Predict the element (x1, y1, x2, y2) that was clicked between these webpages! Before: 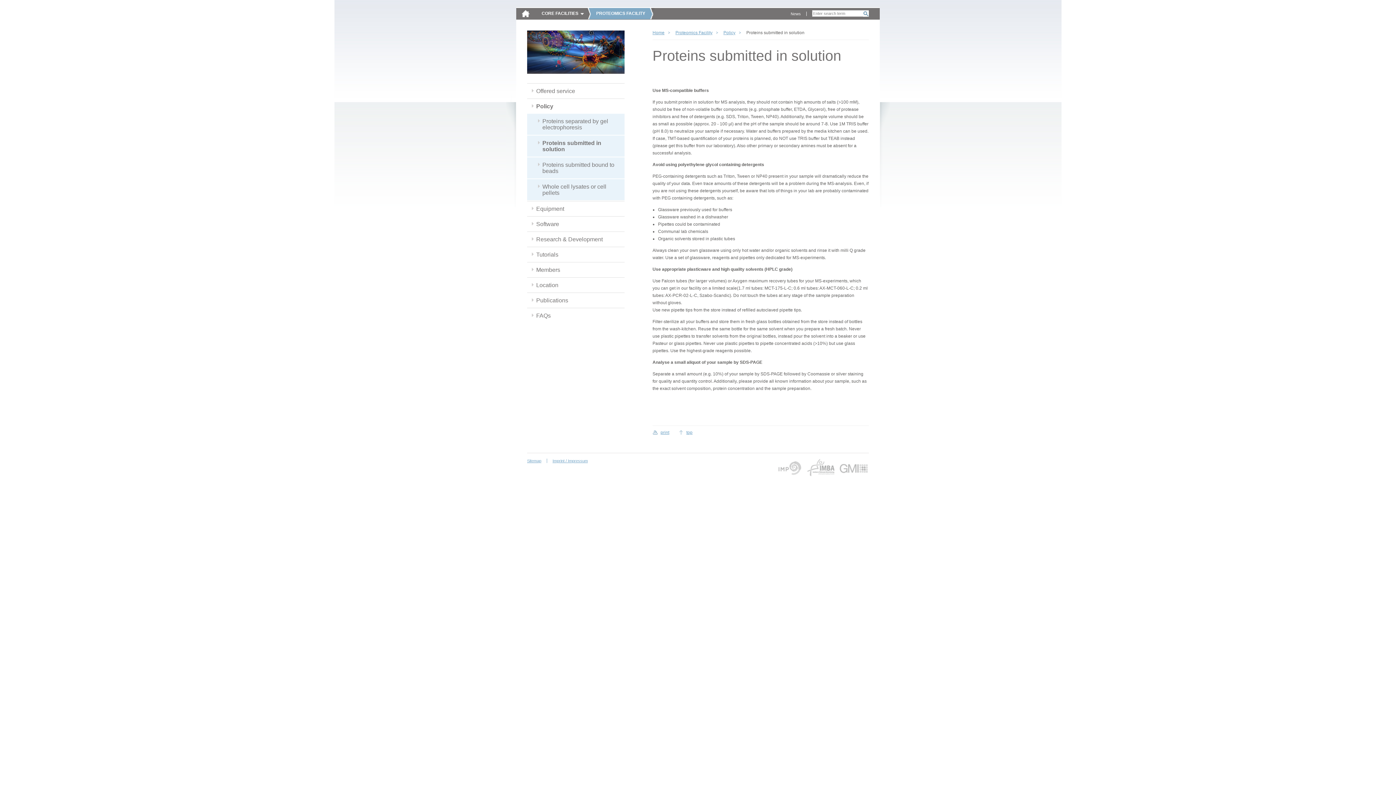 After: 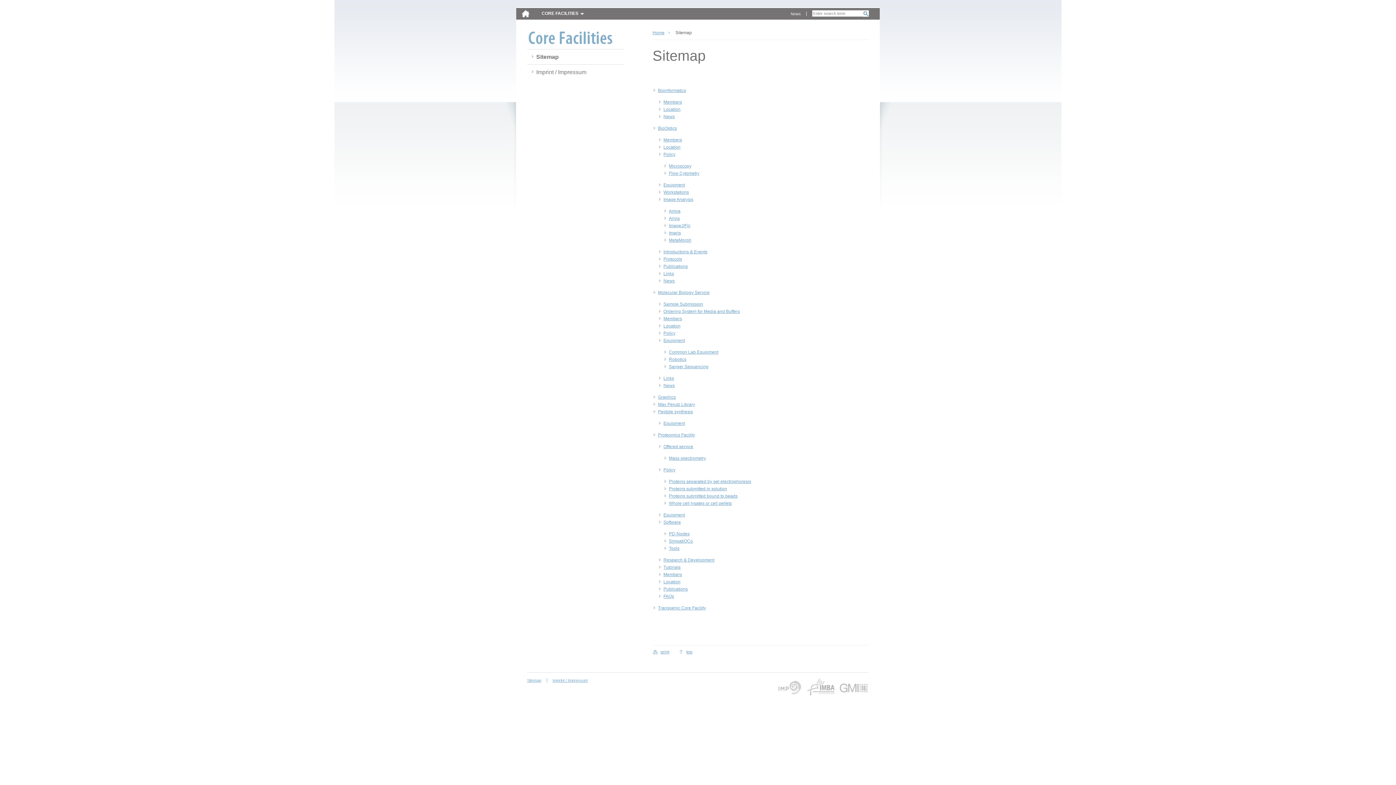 Action: label: Sitemap bbox: (527, 458, 547, 463)